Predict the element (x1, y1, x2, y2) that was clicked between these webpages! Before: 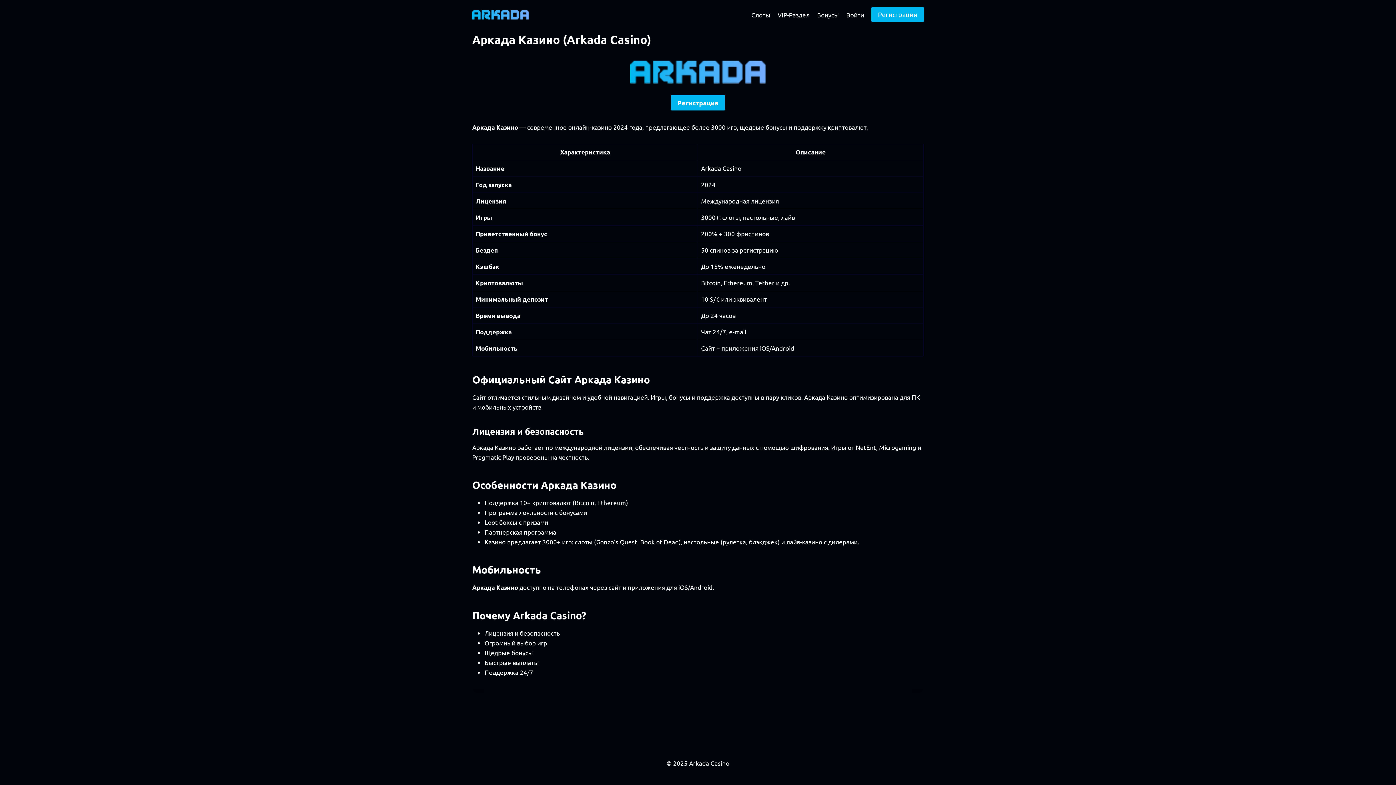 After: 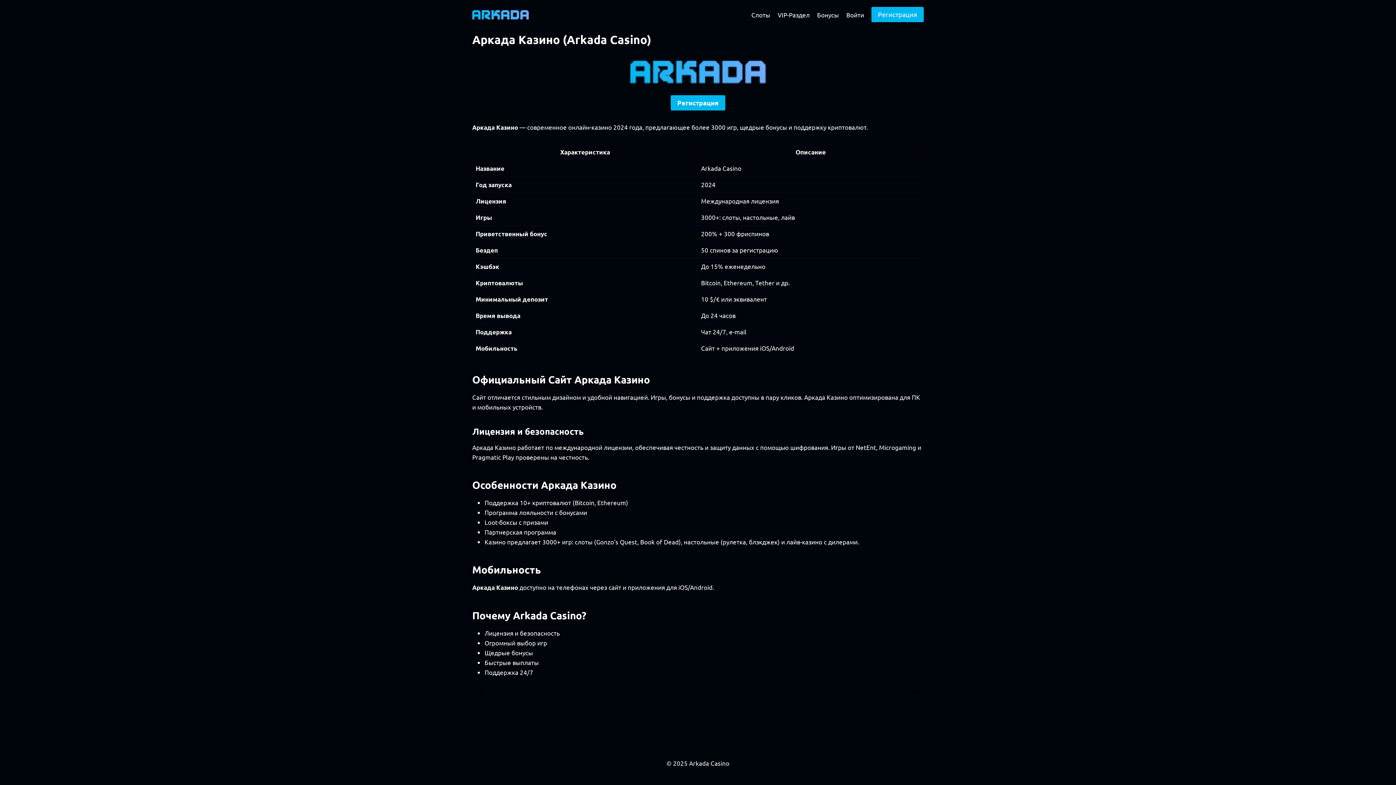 Action: bbox: (472, 9, 529, 19)